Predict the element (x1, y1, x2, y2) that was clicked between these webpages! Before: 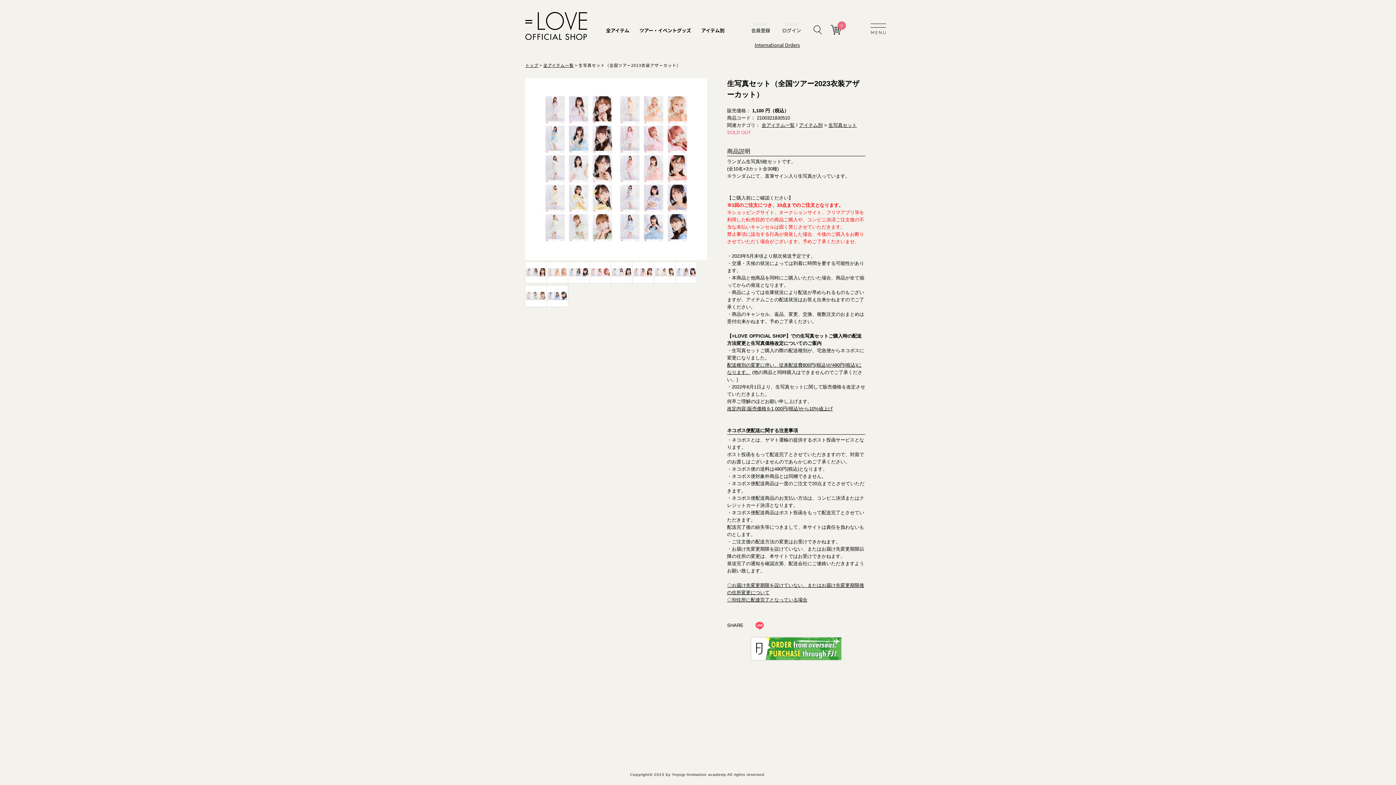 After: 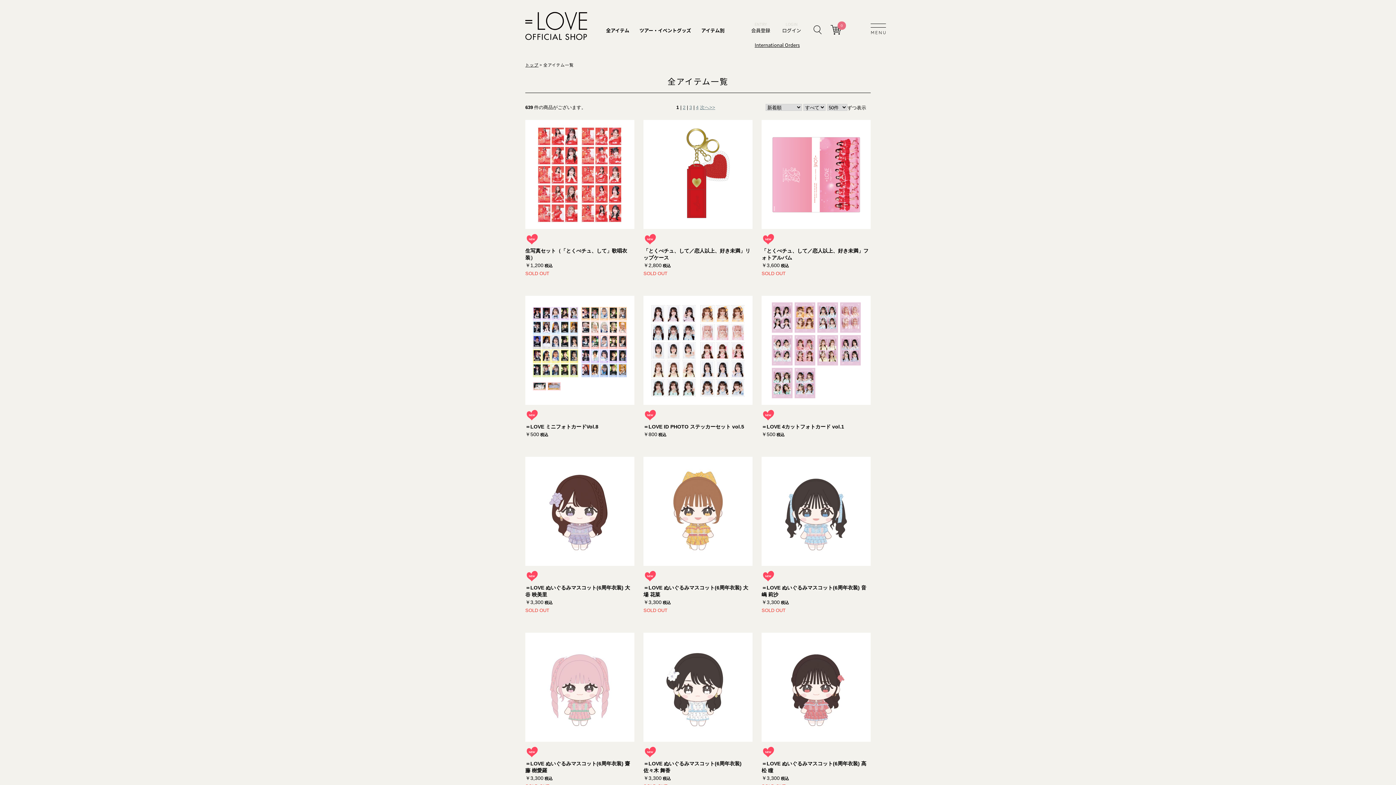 Action: label: 全アイテム一覧 bbox: (543, 62, 573, 68)